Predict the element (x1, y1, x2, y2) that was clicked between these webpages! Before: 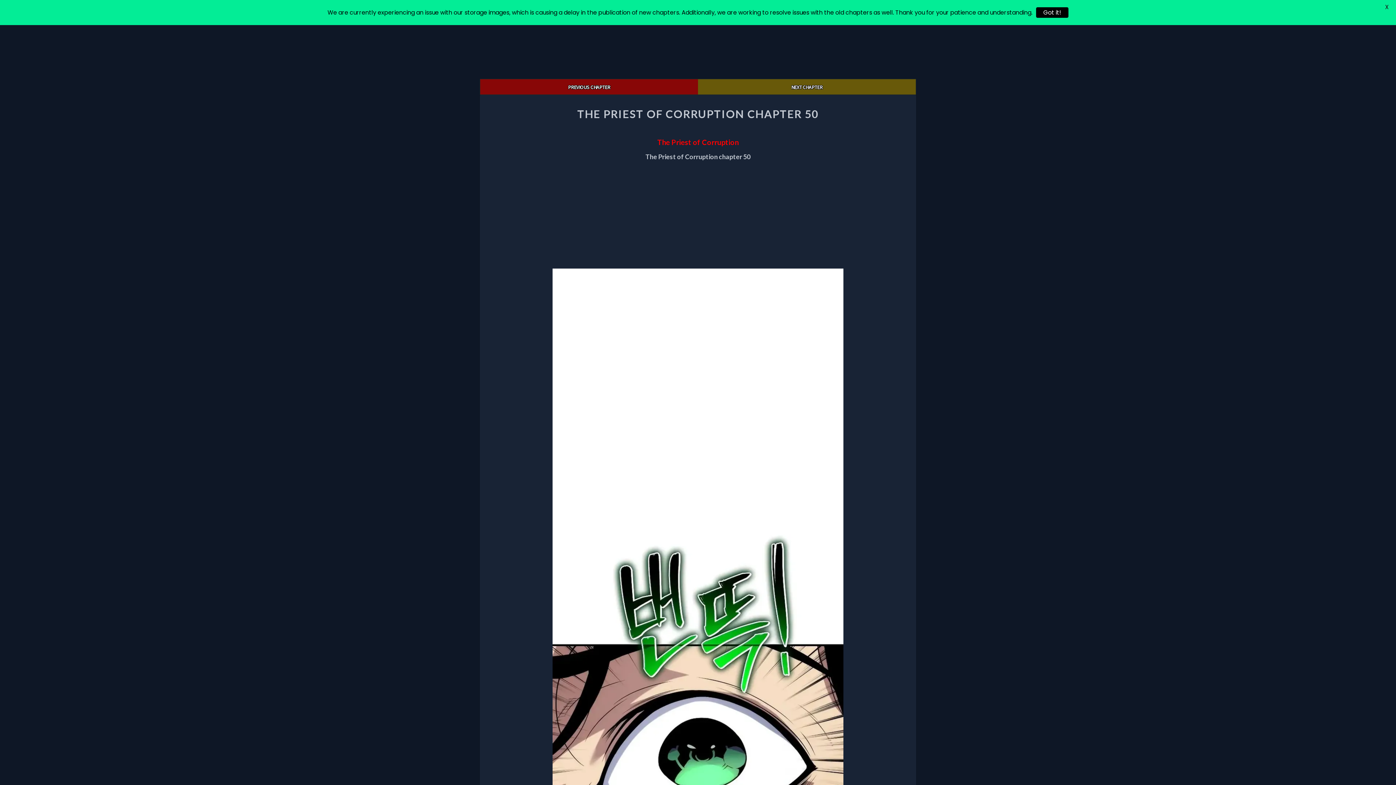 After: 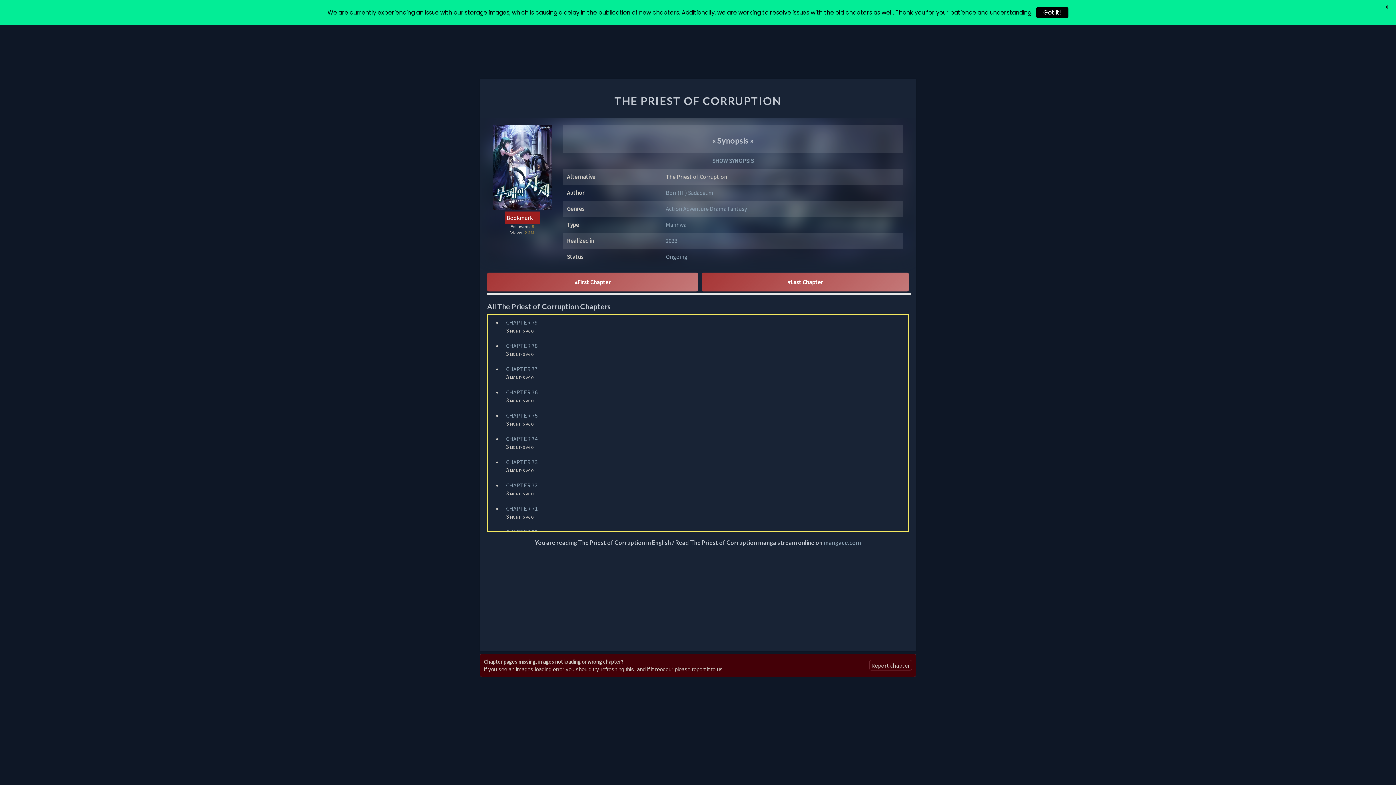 Action: label: The Priest of Corruption bbox: (657, 137, 738, 146)